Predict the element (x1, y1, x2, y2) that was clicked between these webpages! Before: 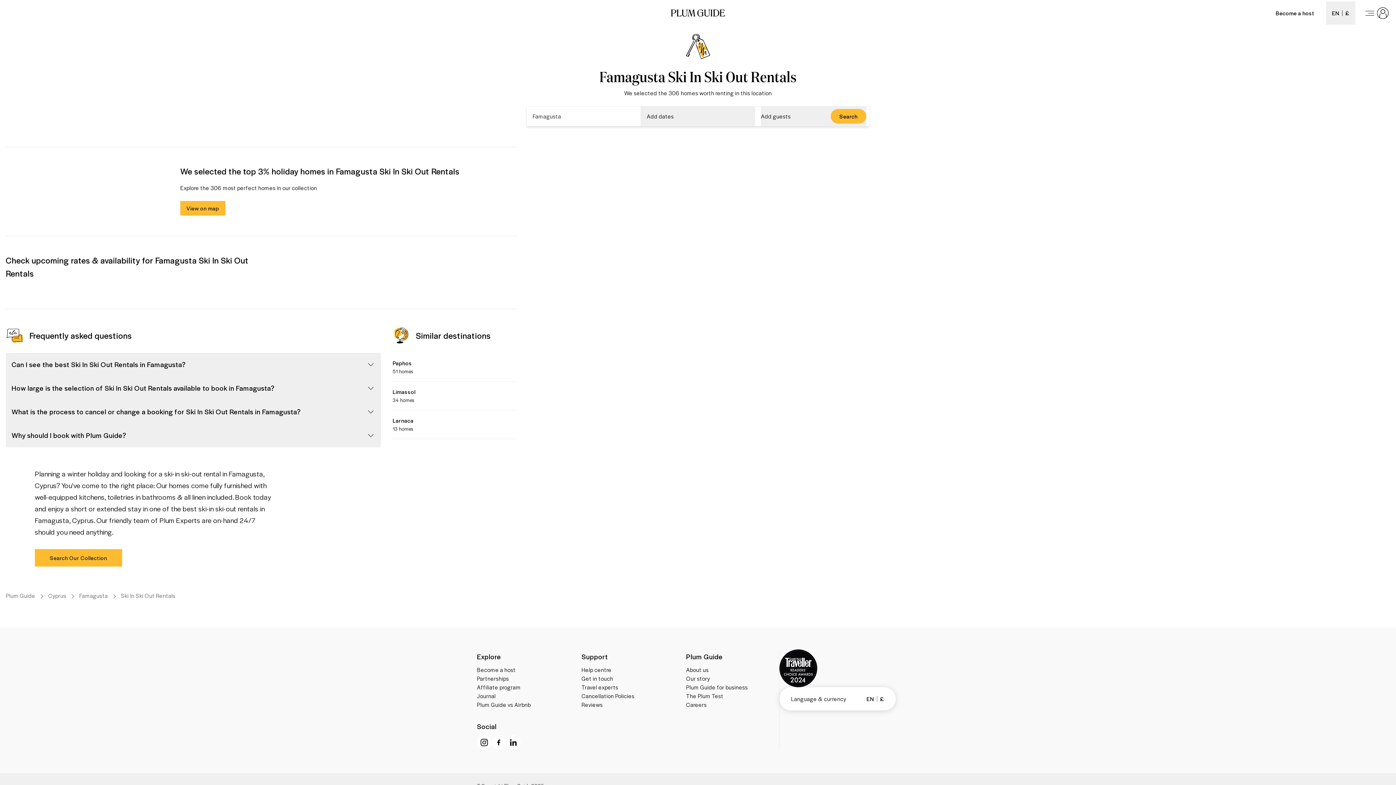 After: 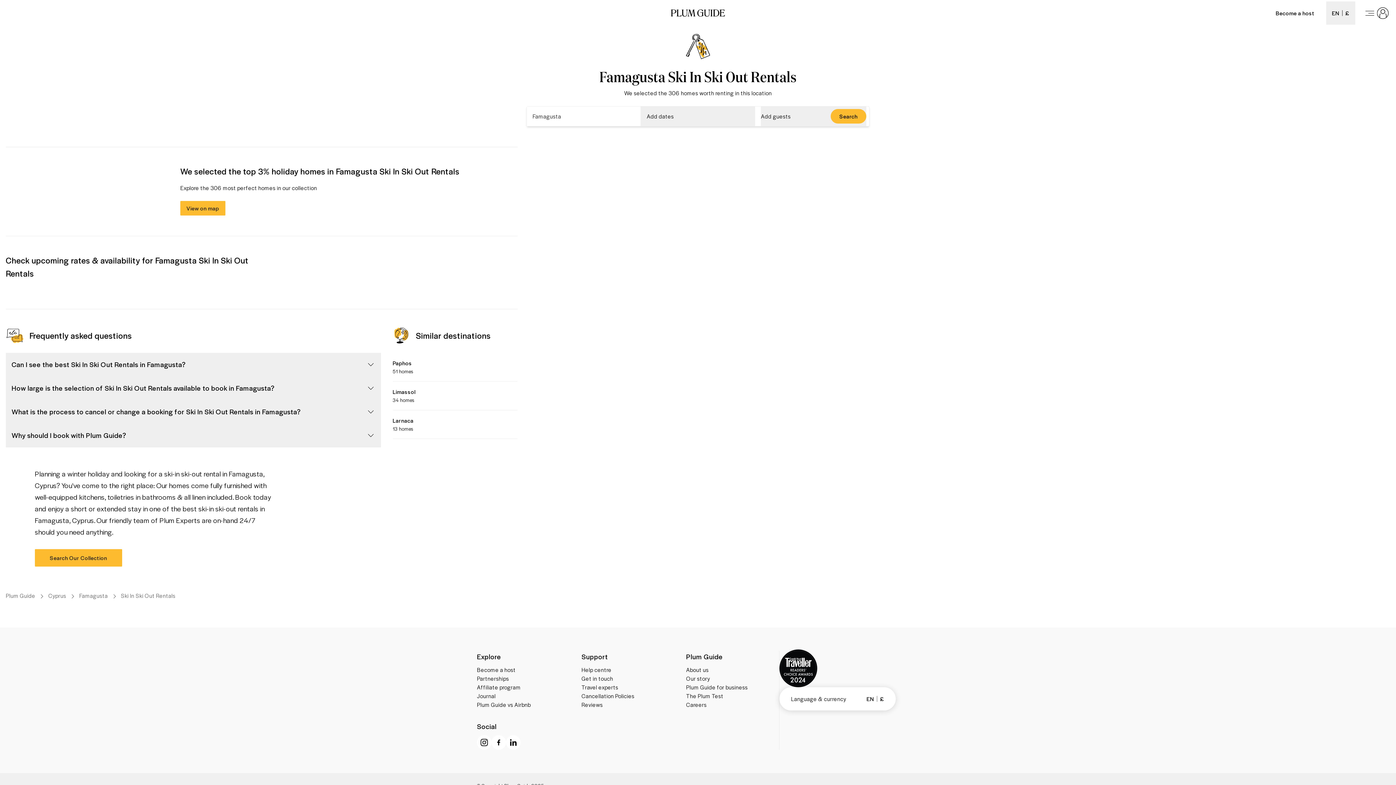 Action: bbox: (830, 109, 866, 123) label: Search